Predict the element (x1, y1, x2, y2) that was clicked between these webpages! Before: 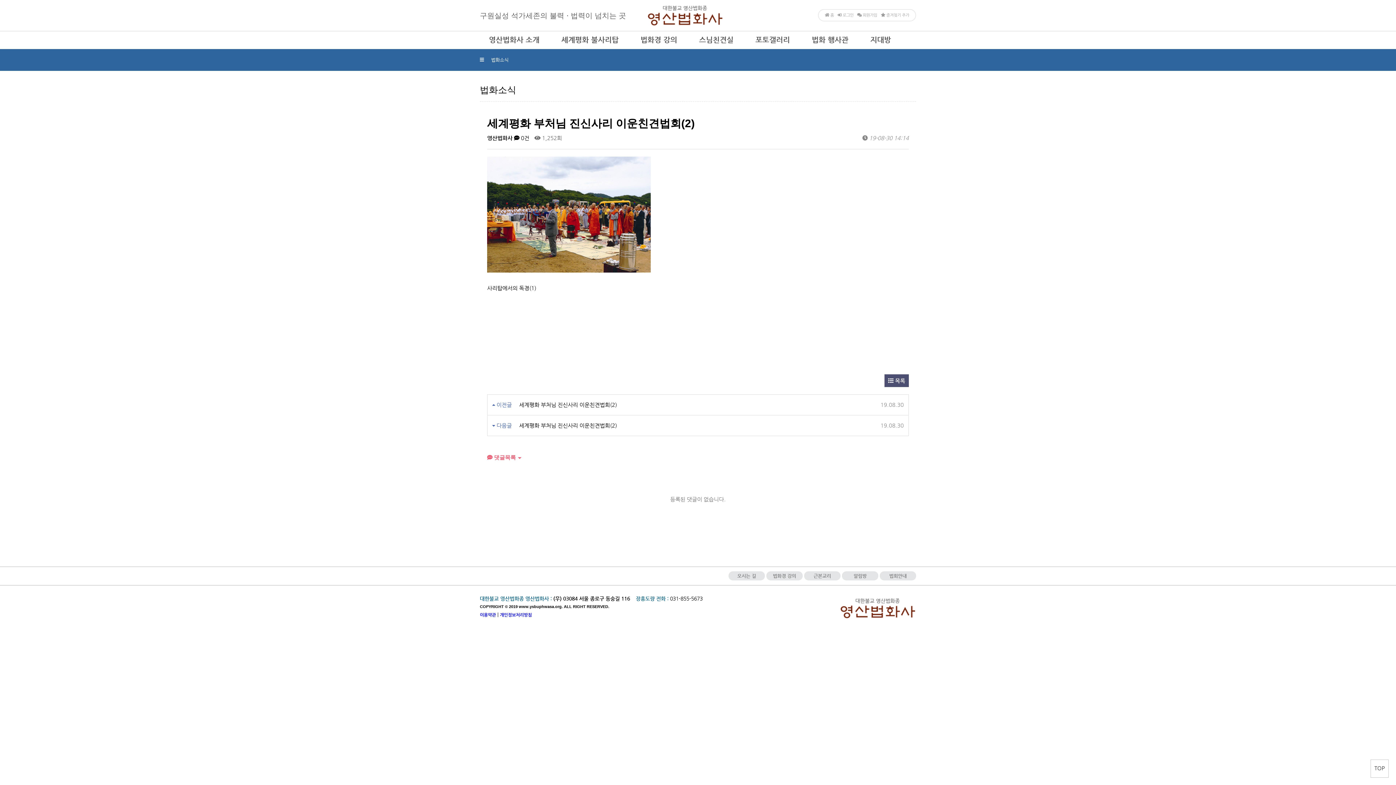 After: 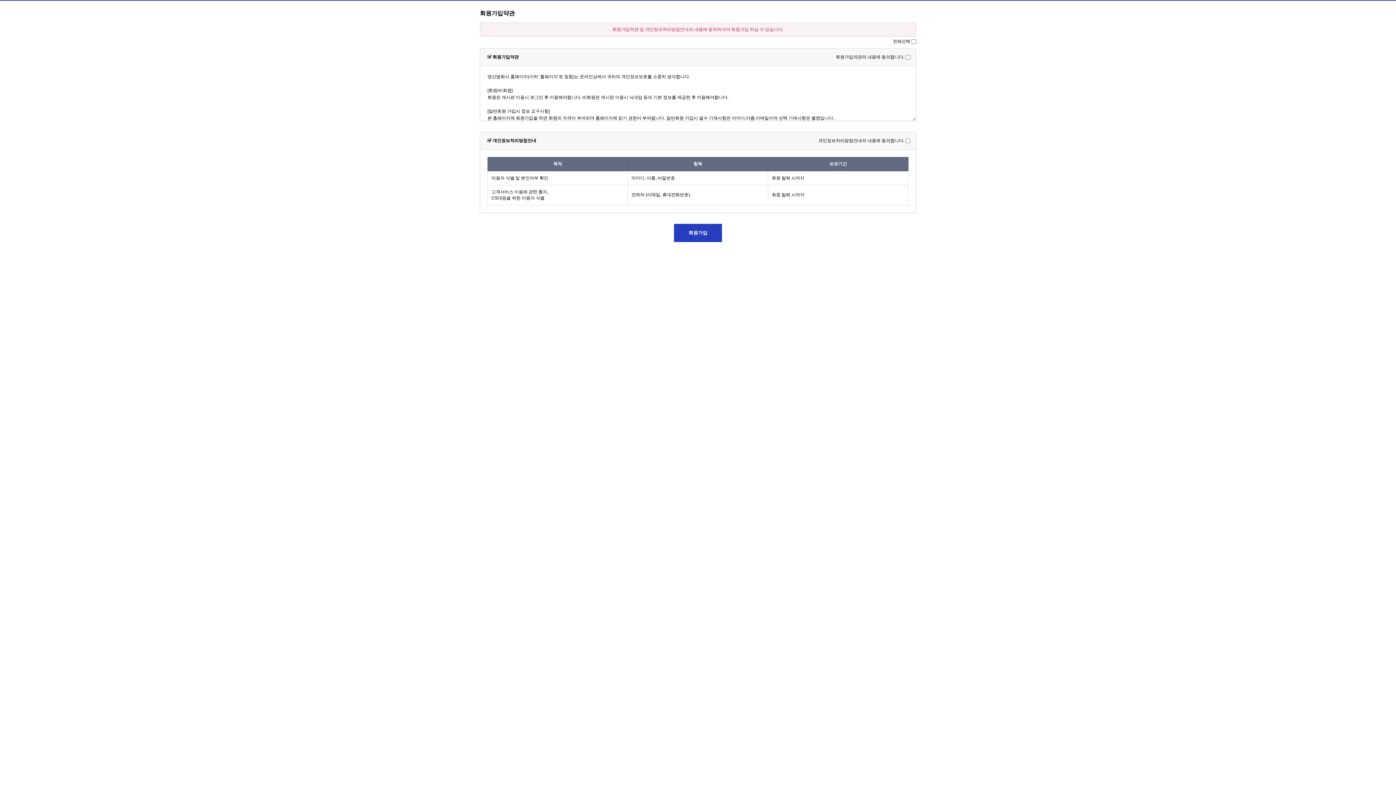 Action: label:  회원가입 bbox: (855, 12, 879, 17)